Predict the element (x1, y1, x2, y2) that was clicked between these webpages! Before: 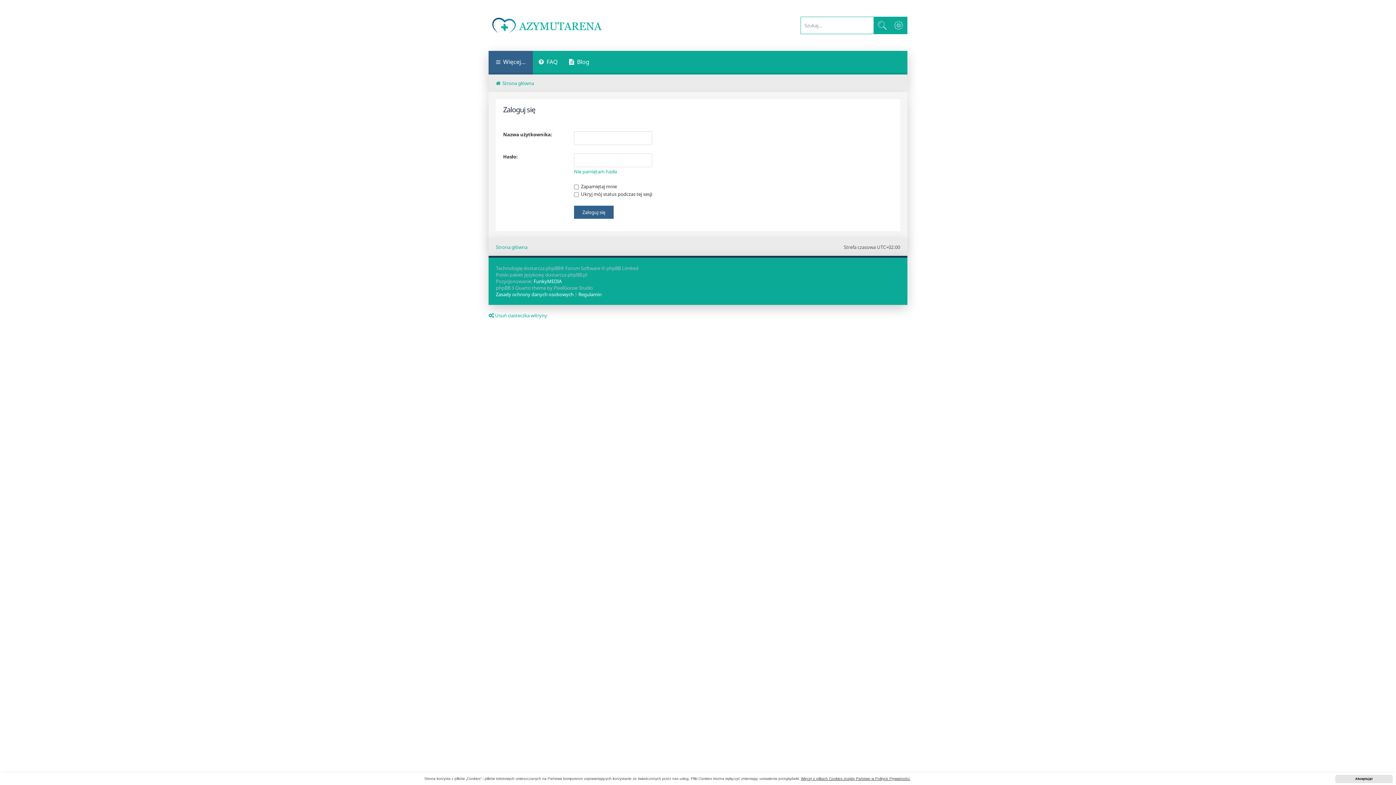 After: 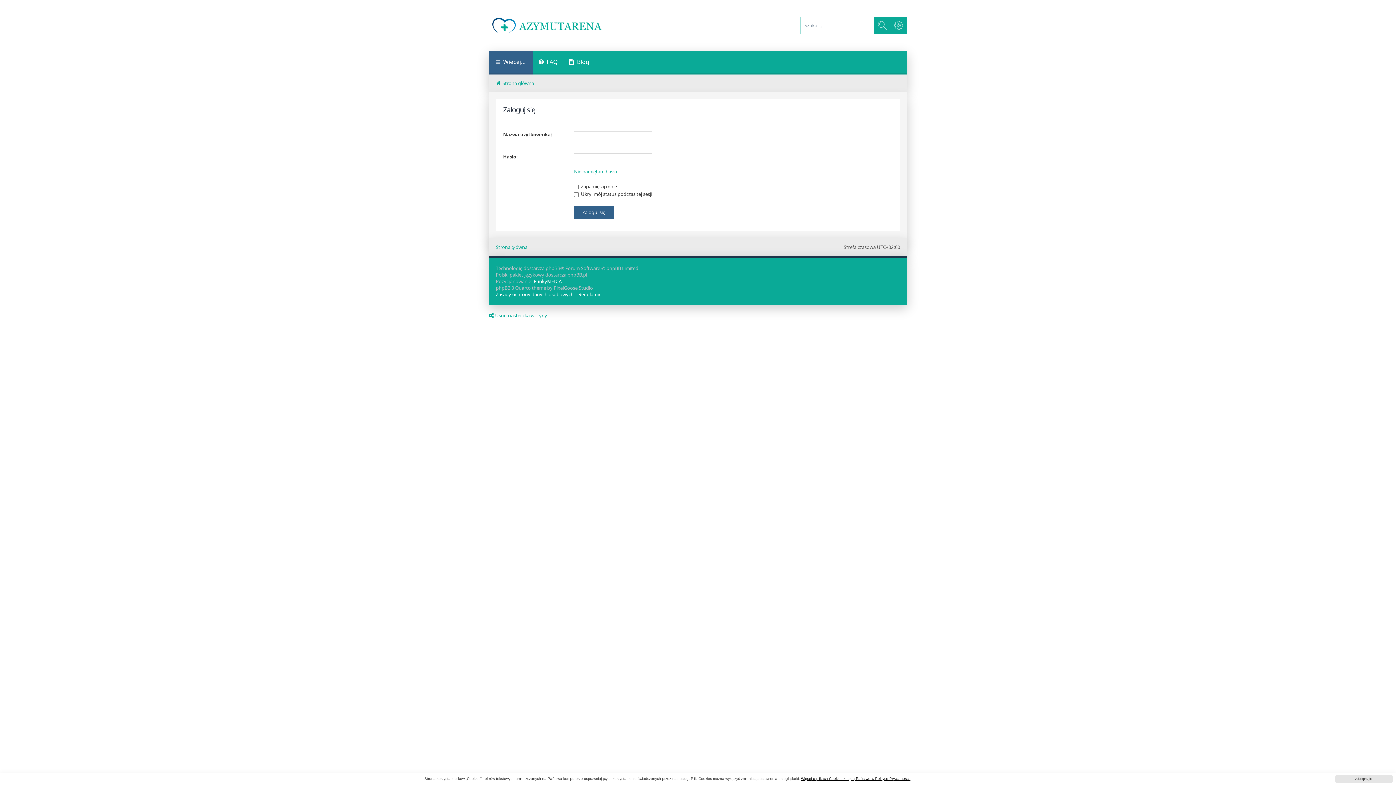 Action: bbox: (801, 777, 910, 781) label: learn more about cookies